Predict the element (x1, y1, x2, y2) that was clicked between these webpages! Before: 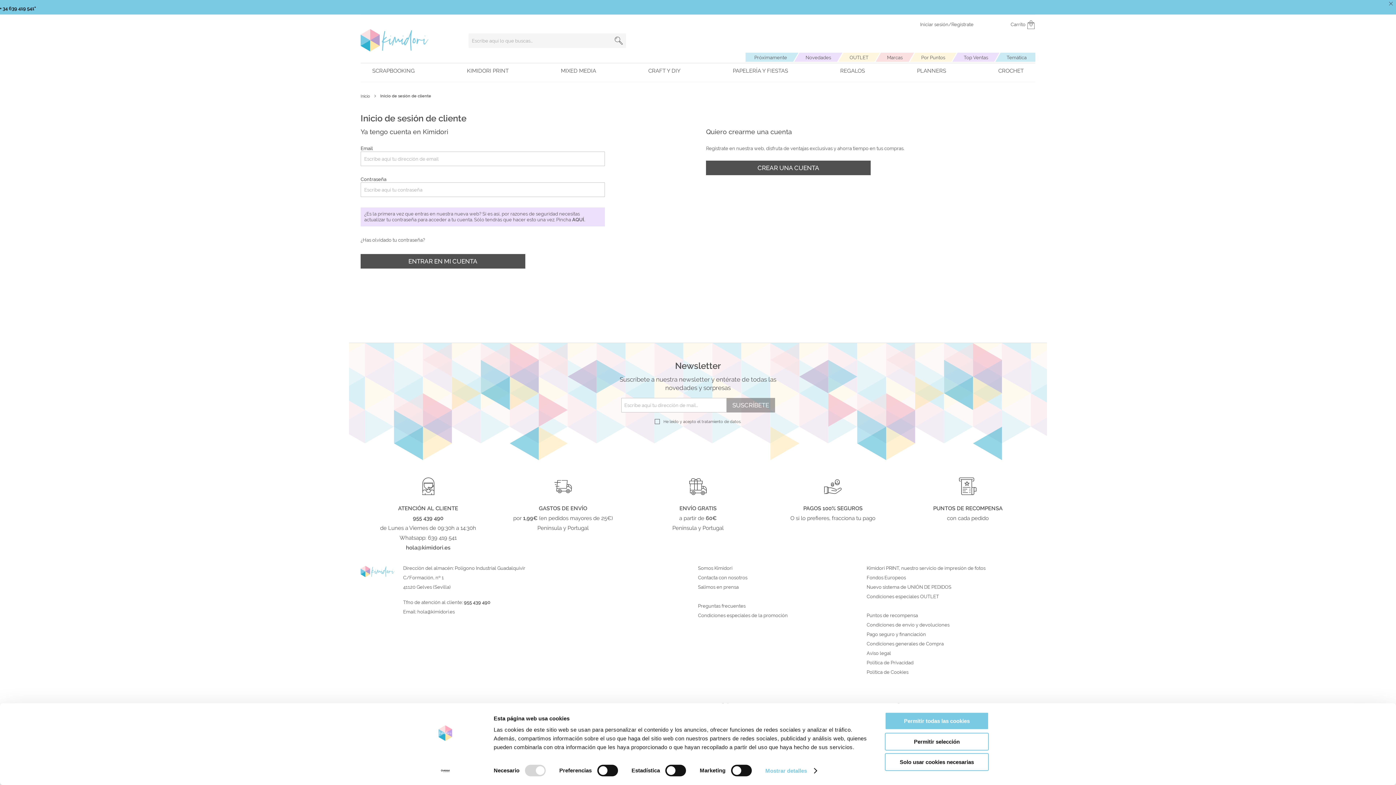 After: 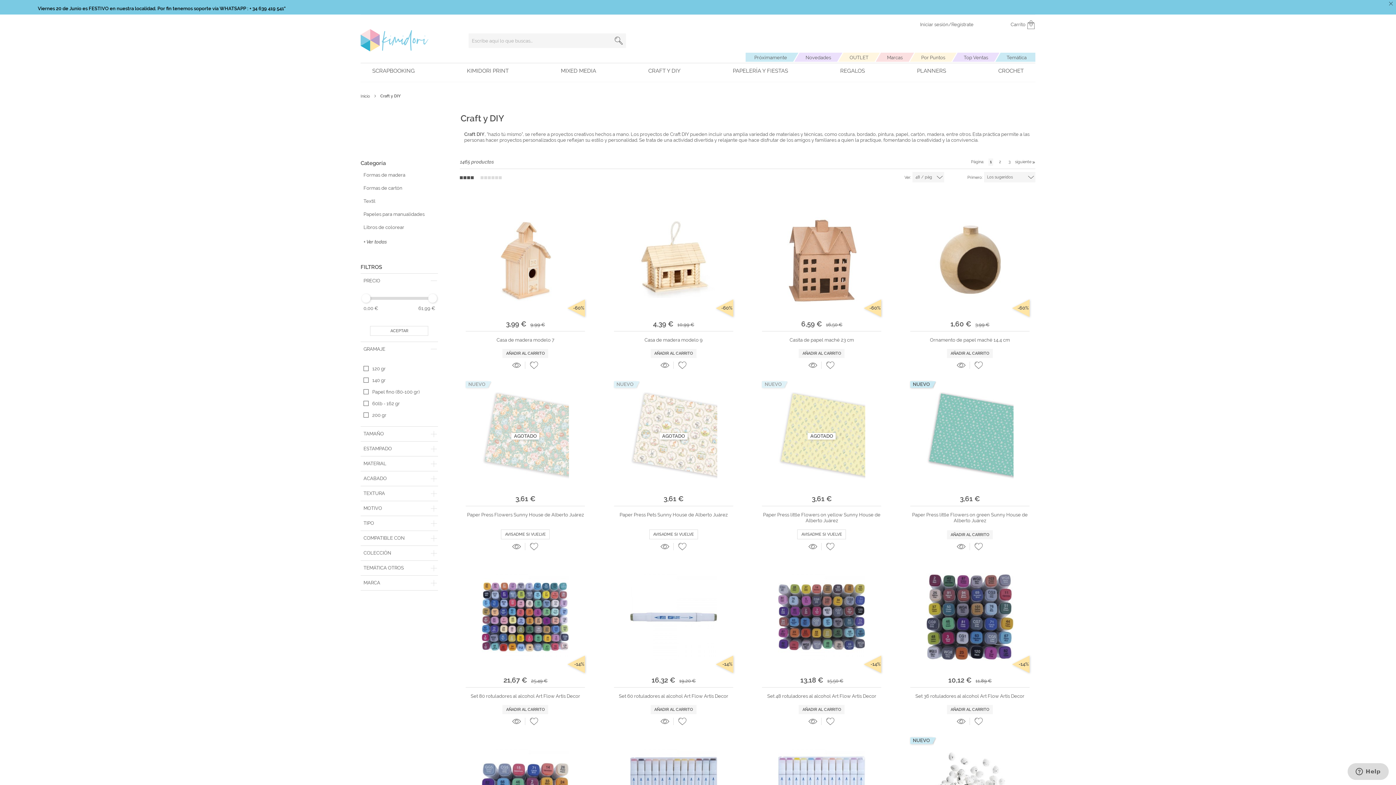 Action: label: CRAFT Y DIY bbox: (642, 63, 686, 78)